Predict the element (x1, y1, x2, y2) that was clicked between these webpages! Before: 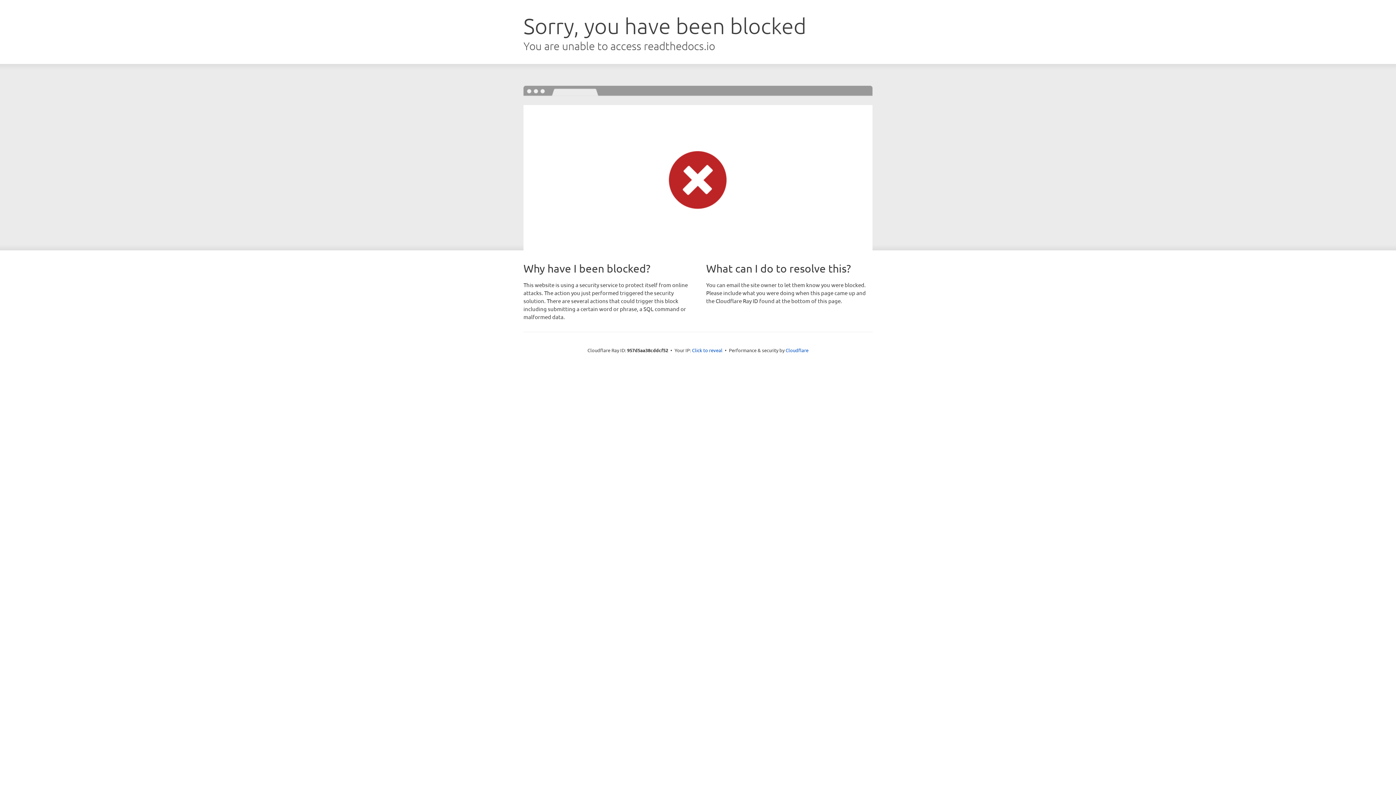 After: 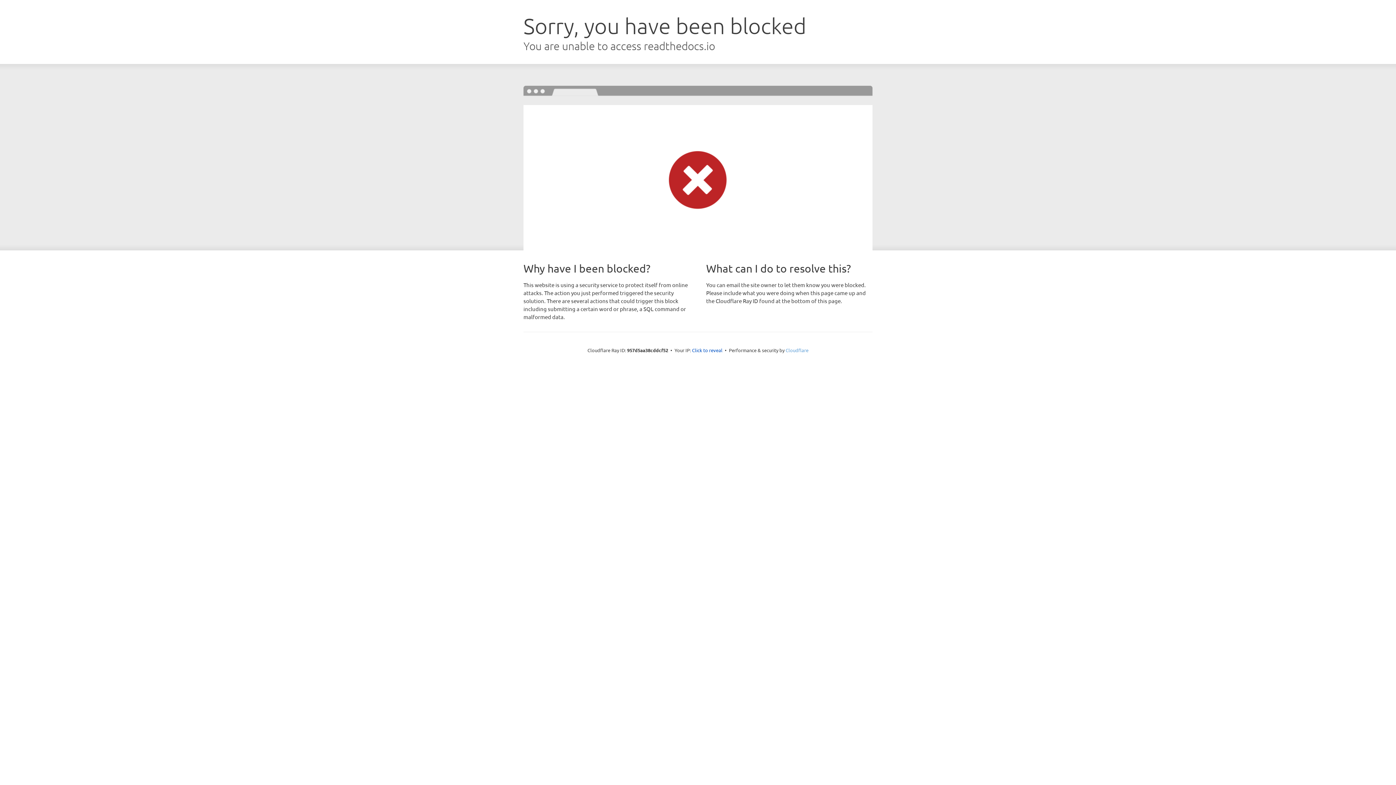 Action: label: Cloudflare bbox: (785, 347, 808, 353)